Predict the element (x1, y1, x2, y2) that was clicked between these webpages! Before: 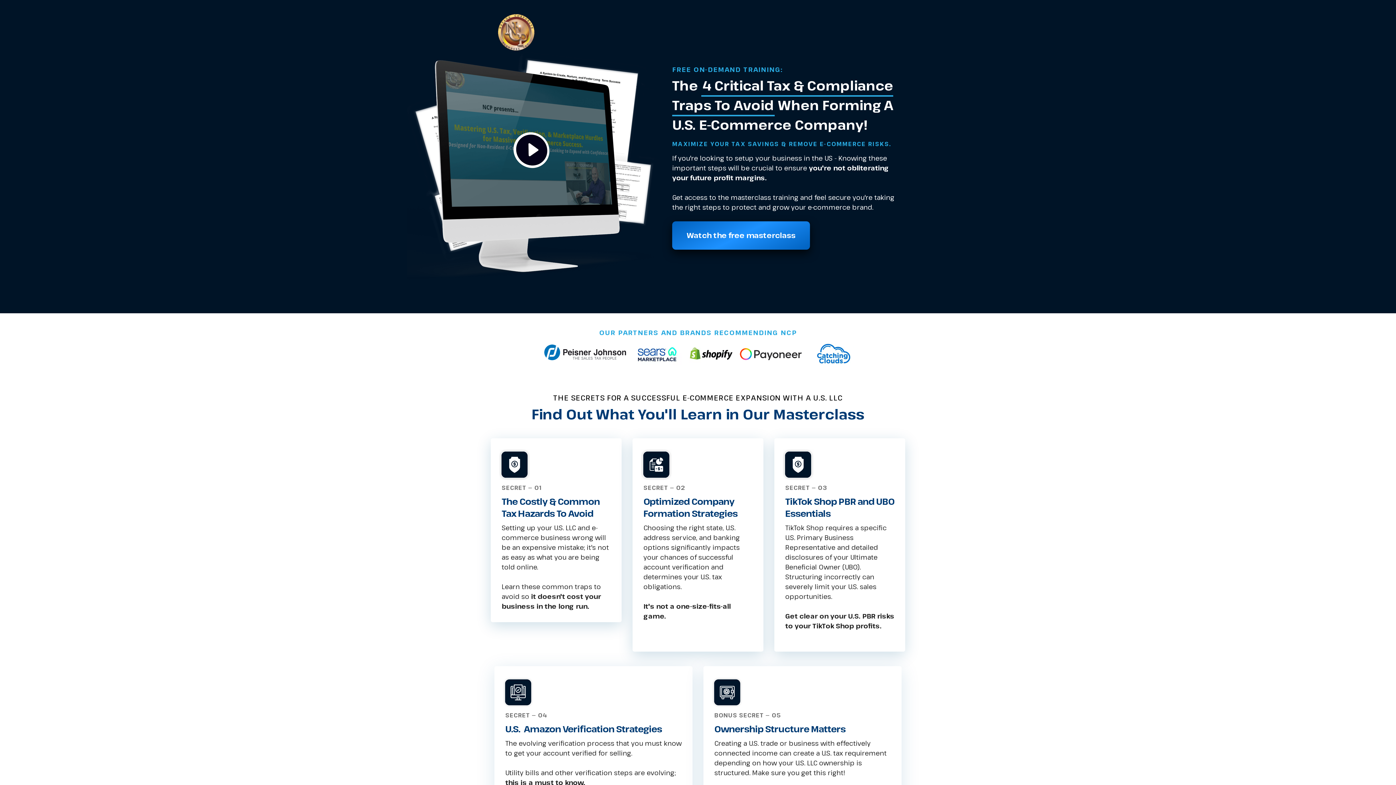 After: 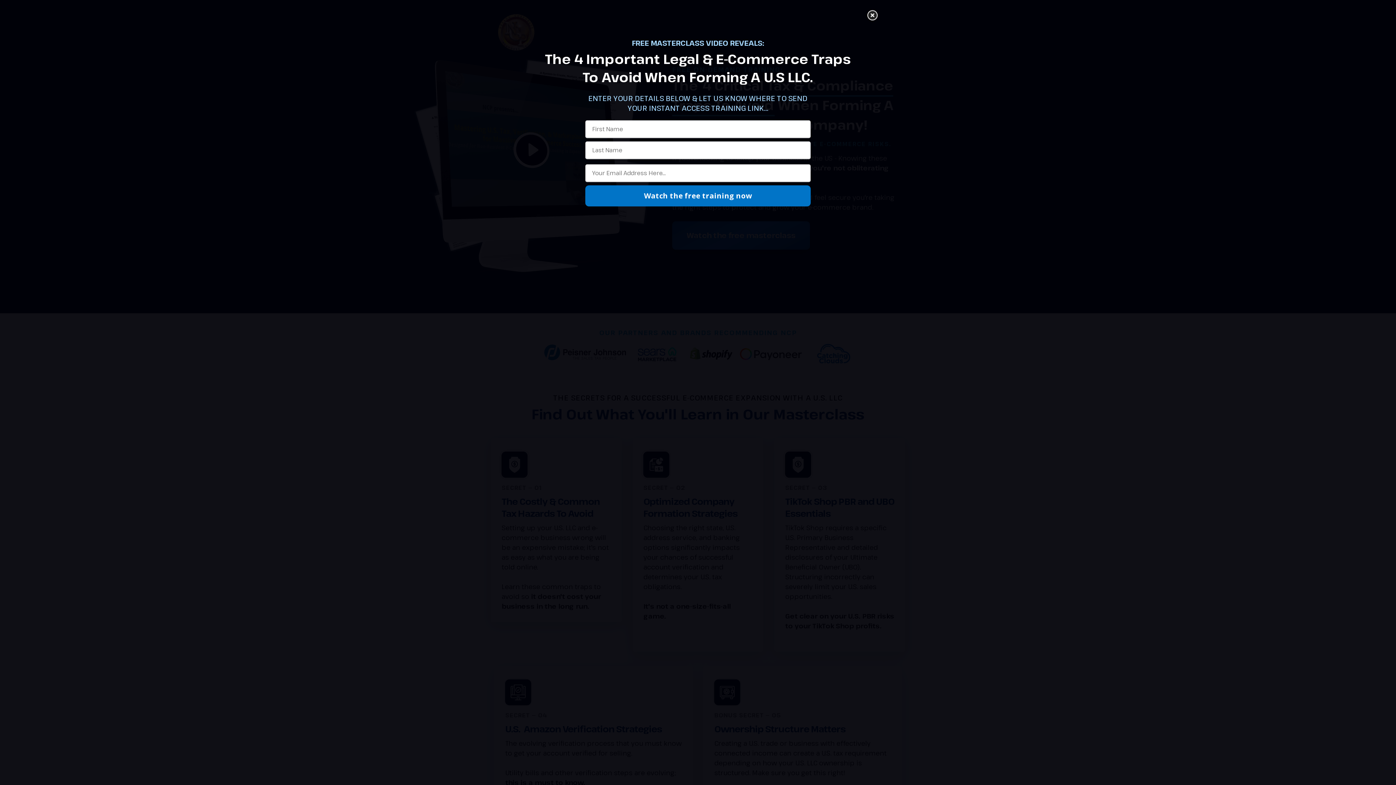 Action: label: Watch the free masterclass bbox: (672, 221, 810, 249)